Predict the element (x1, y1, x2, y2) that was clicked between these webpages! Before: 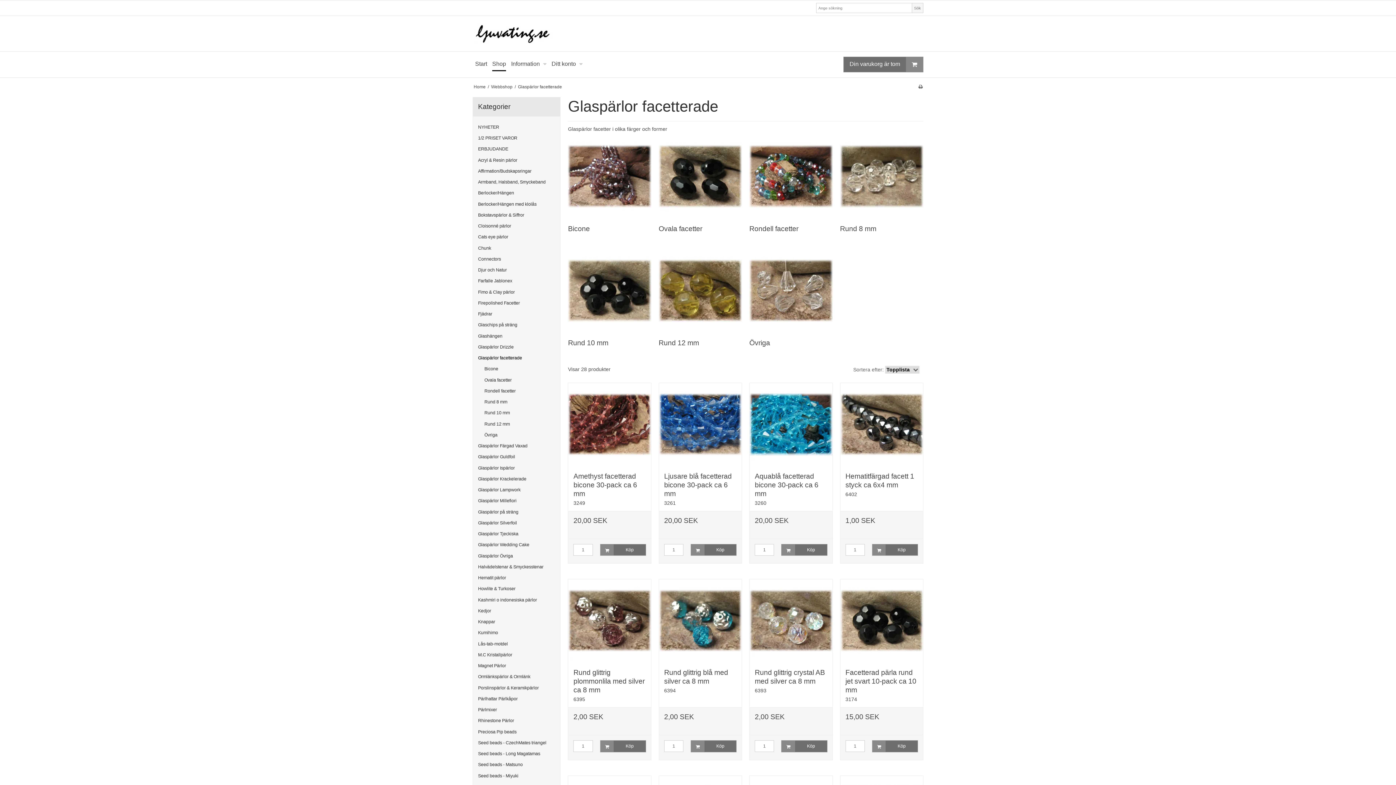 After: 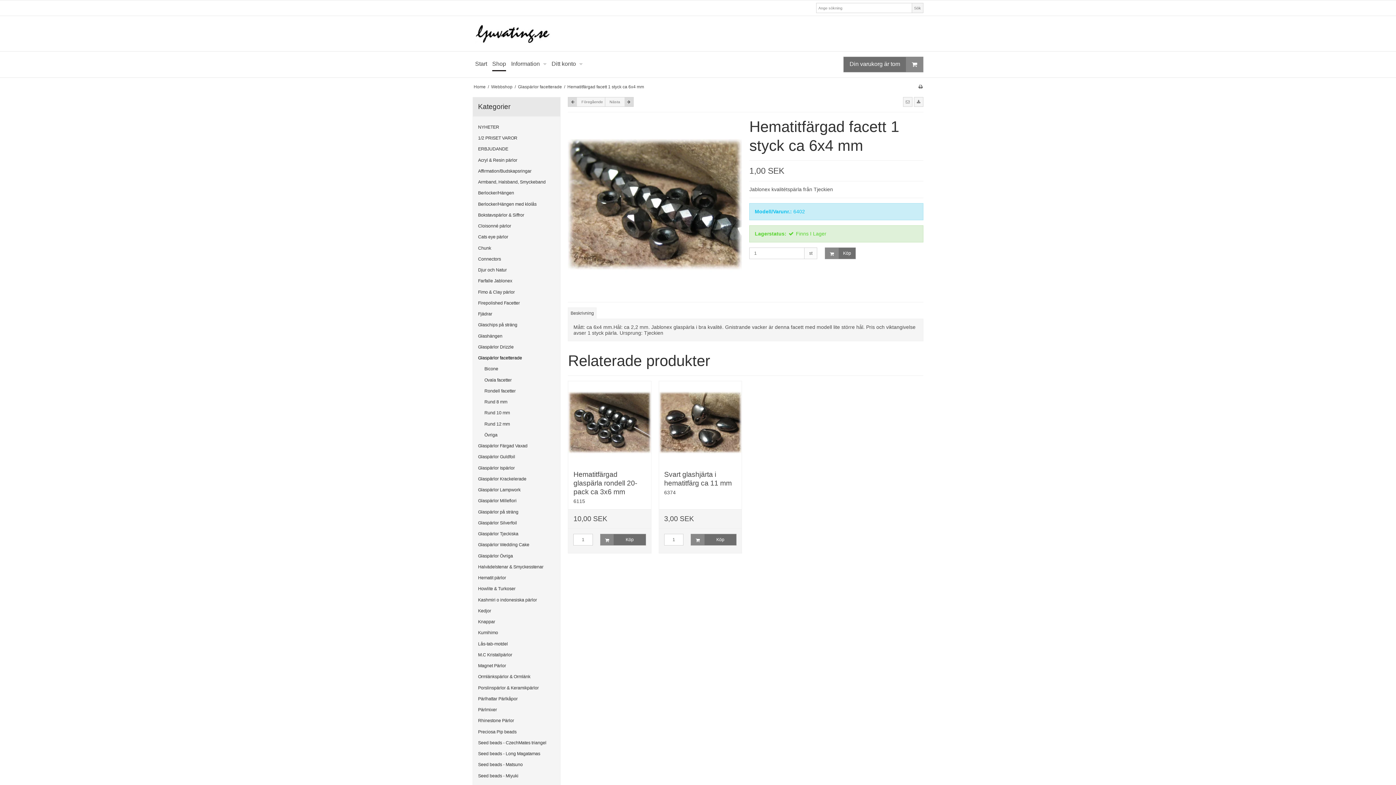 Action: label: Hematitfärgad facett 1 styck ca 6x4 mm bbox: (845, 472, 918, 489)